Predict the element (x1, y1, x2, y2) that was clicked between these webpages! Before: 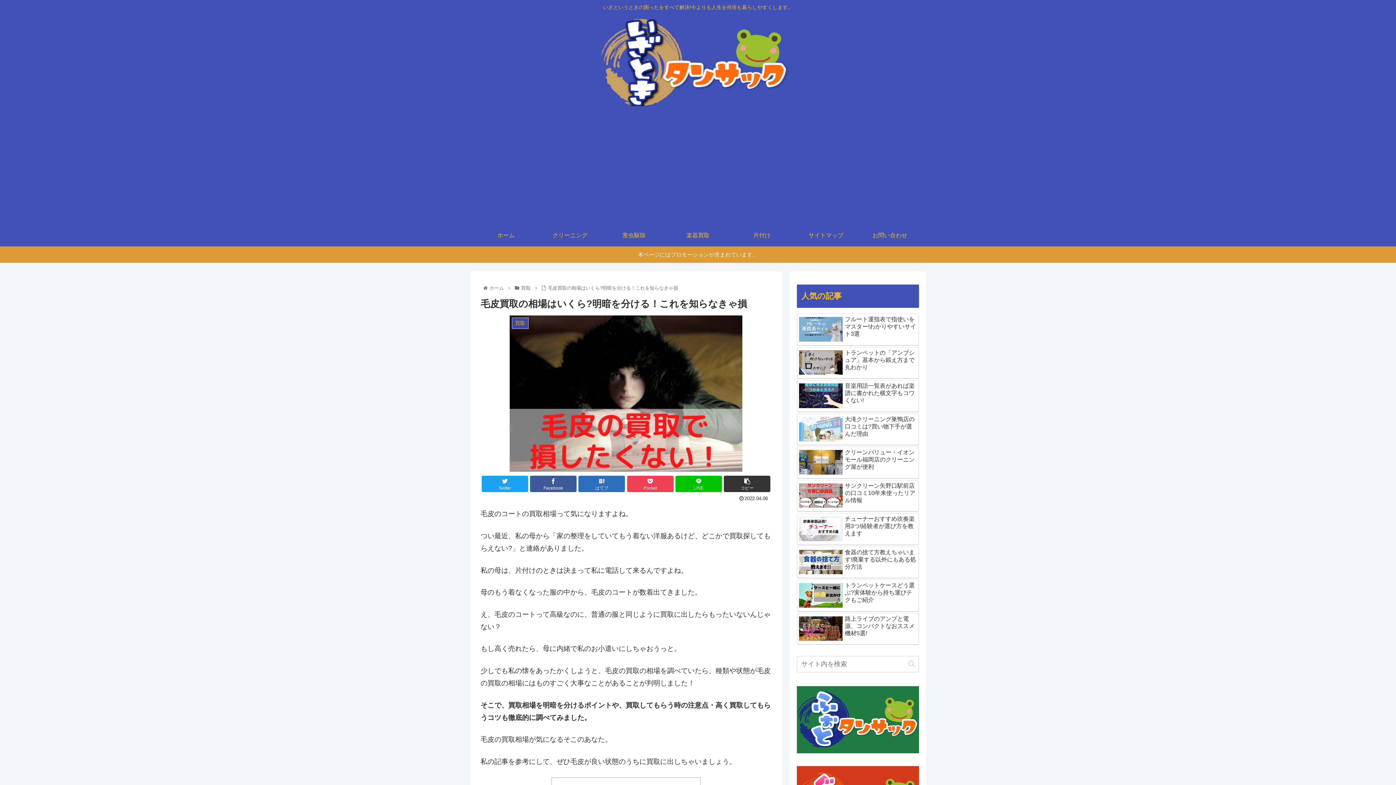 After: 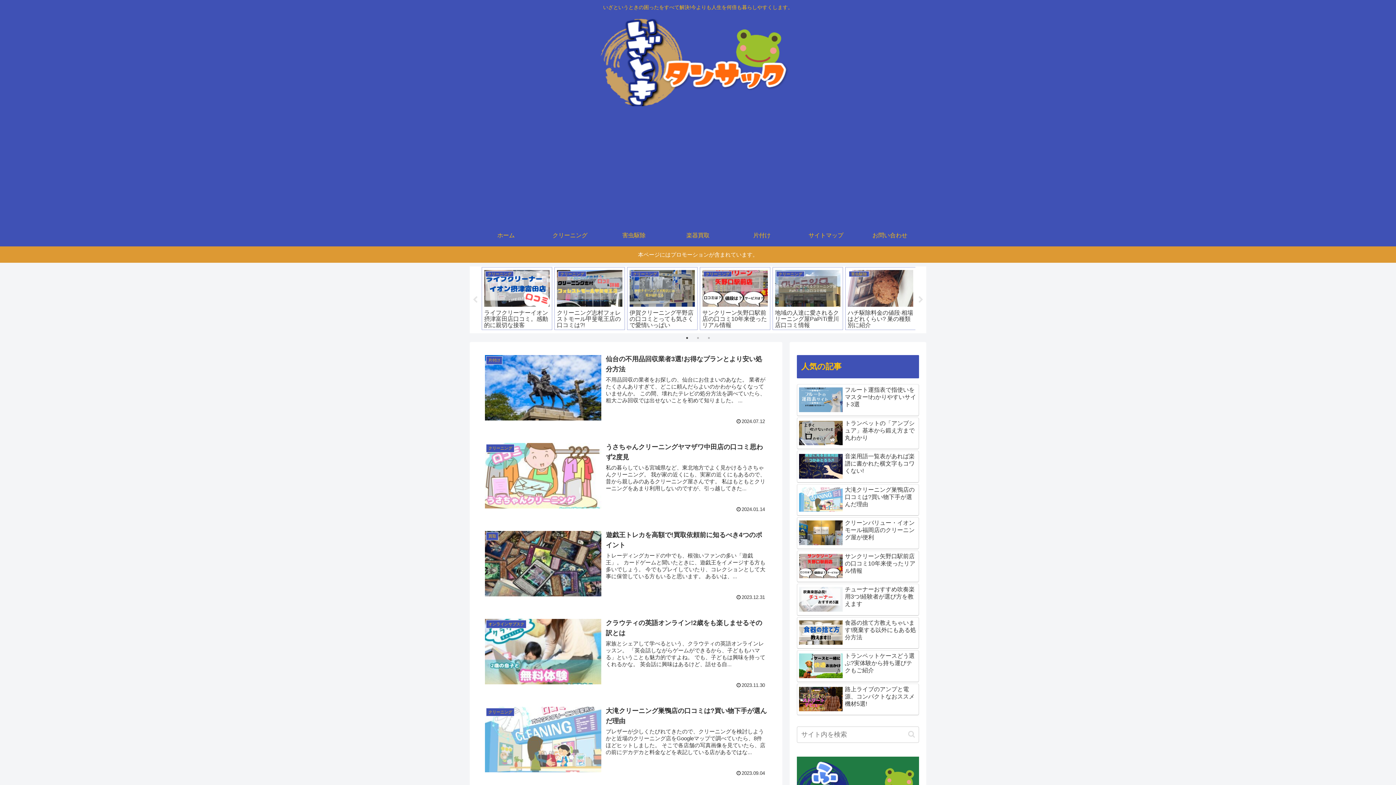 Action: bbox: (593, 18, 803, 111)